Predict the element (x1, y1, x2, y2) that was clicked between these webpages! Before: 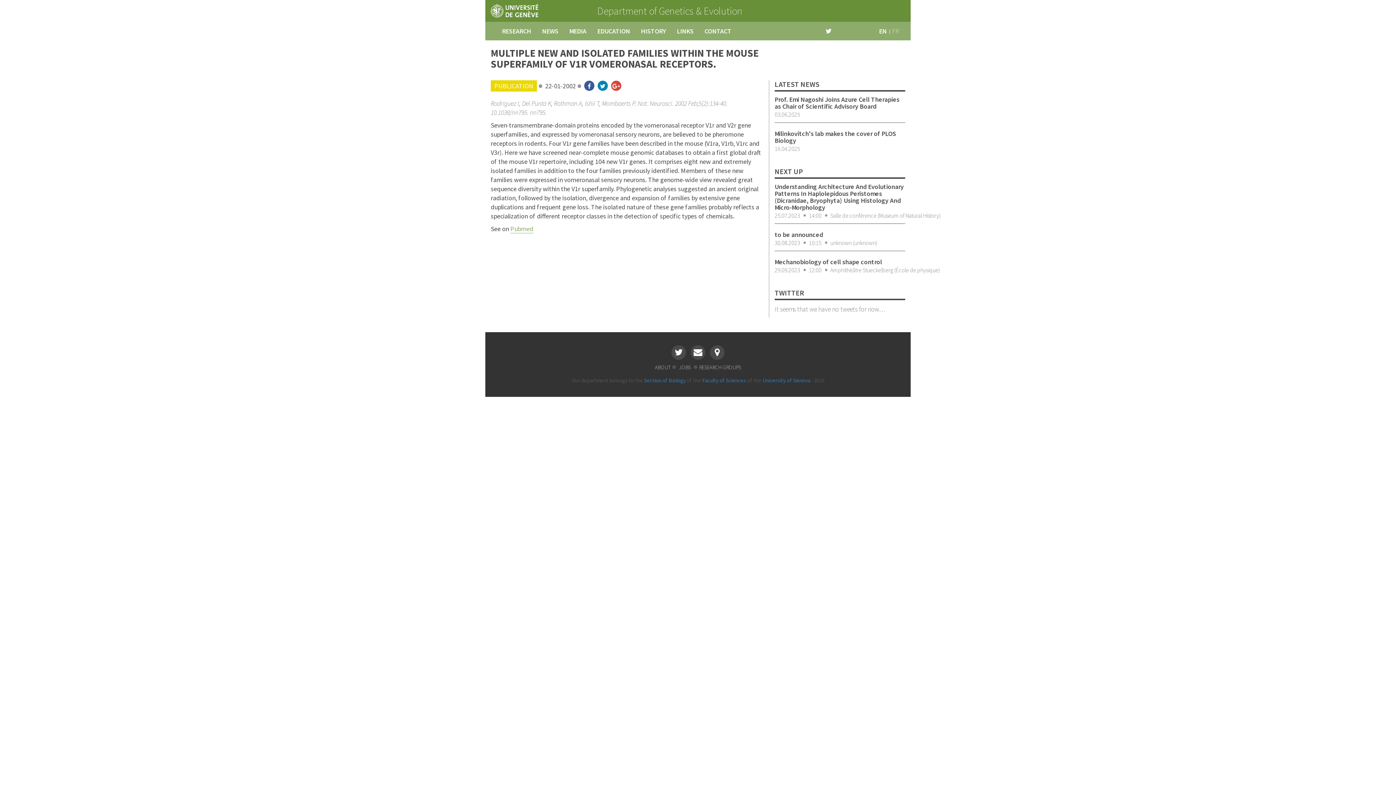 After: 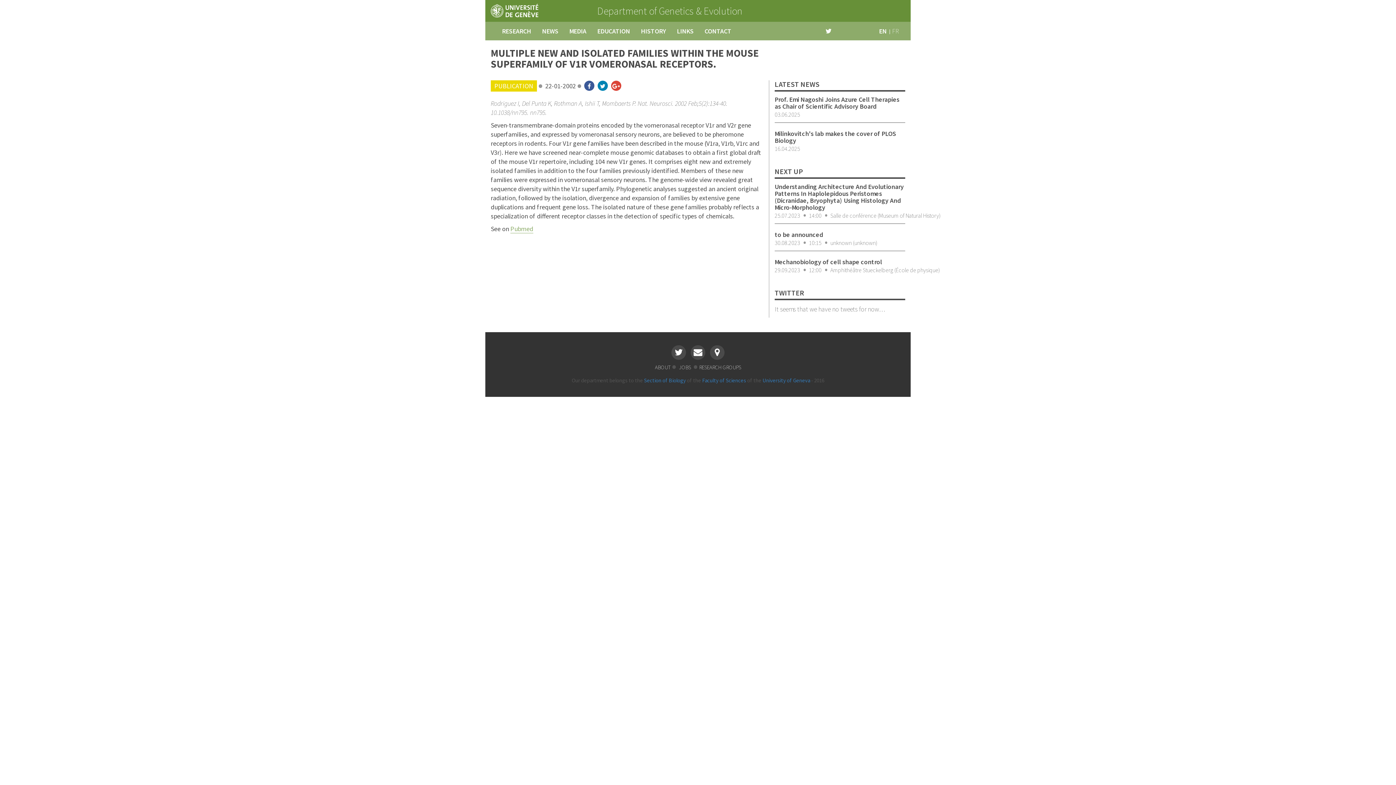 Action: bbox: (774, 258, 905, 274) label: Mechanobiology of cell shape control
29.09.2023 12:00 Amphithéâtre Stueckelberg (École de physique)